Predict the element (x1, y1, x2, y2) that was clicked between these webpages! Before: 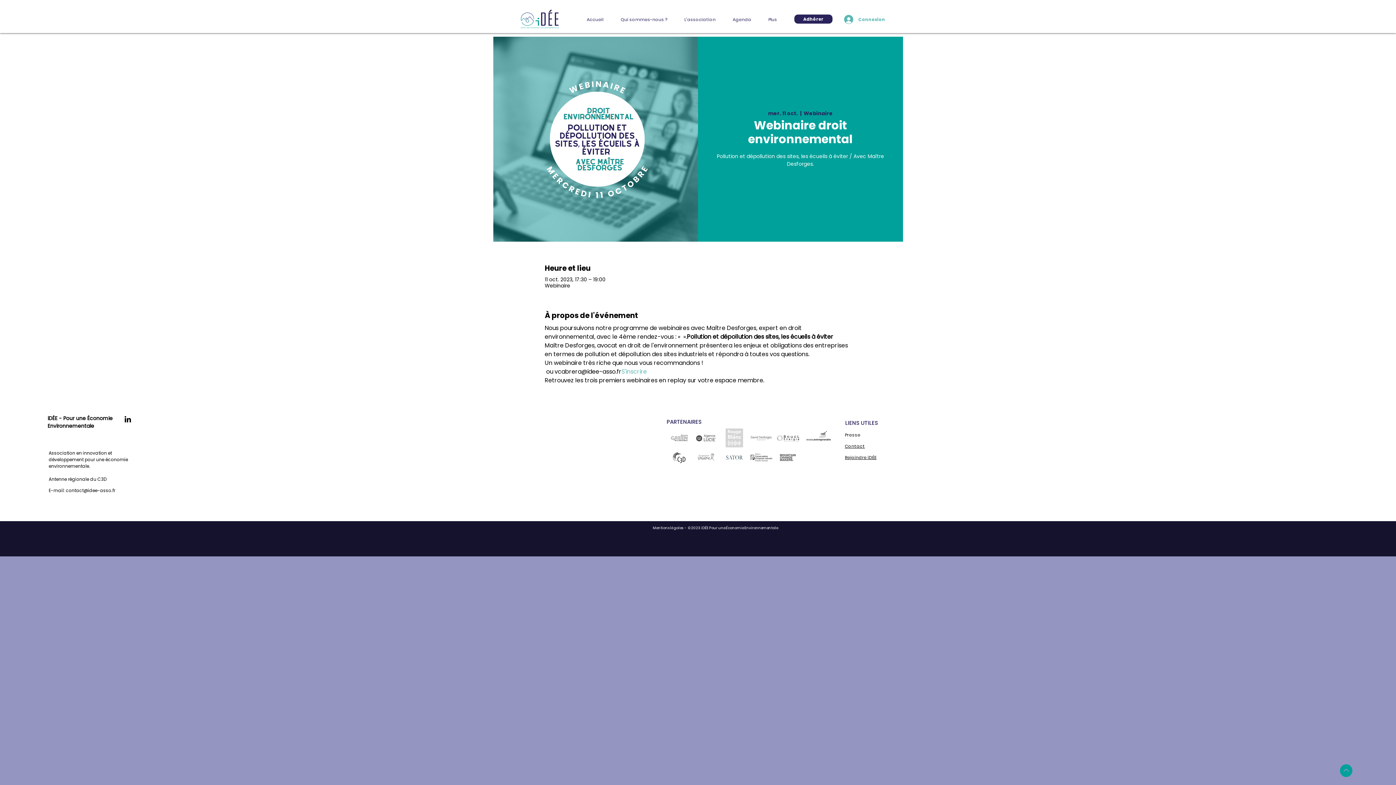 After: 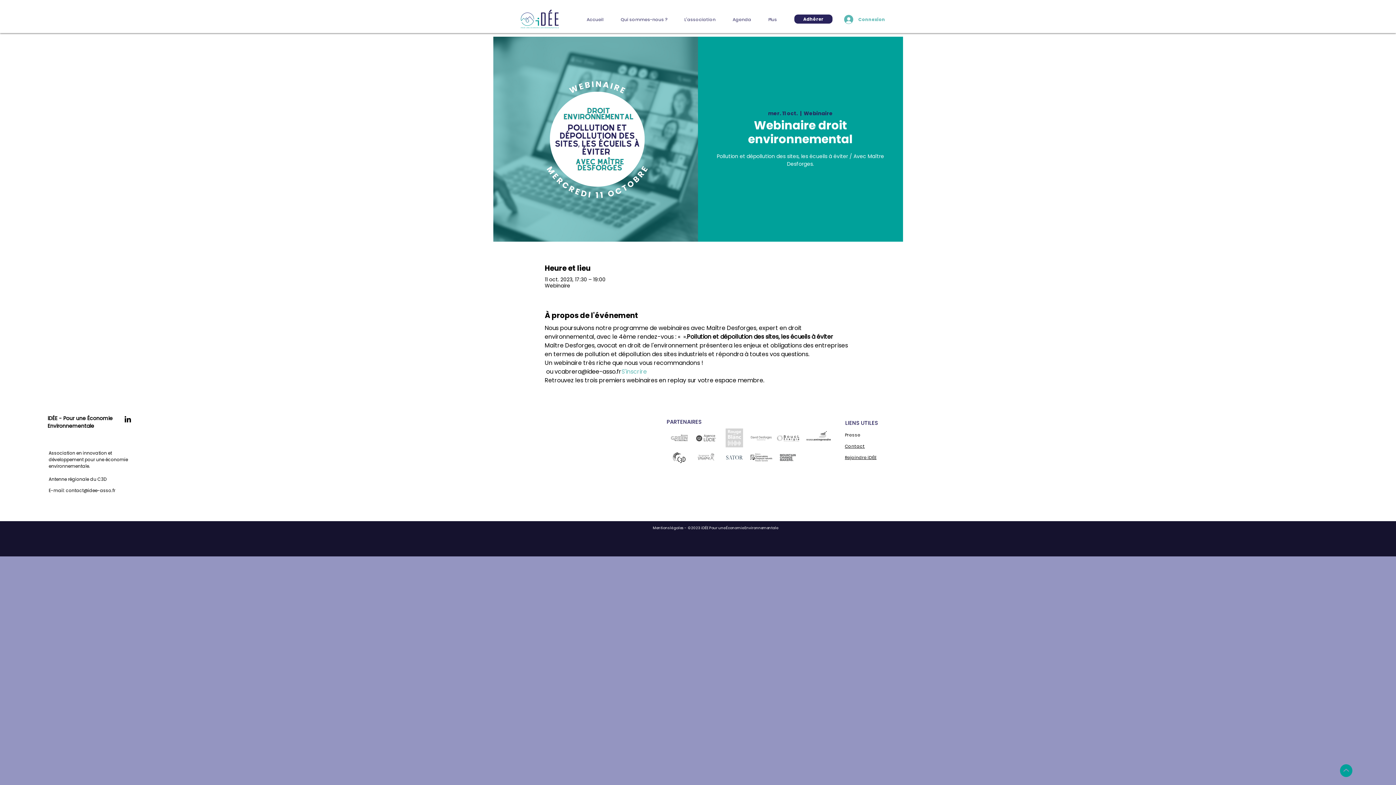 Action: bbox: (776, 444, 799, 470)